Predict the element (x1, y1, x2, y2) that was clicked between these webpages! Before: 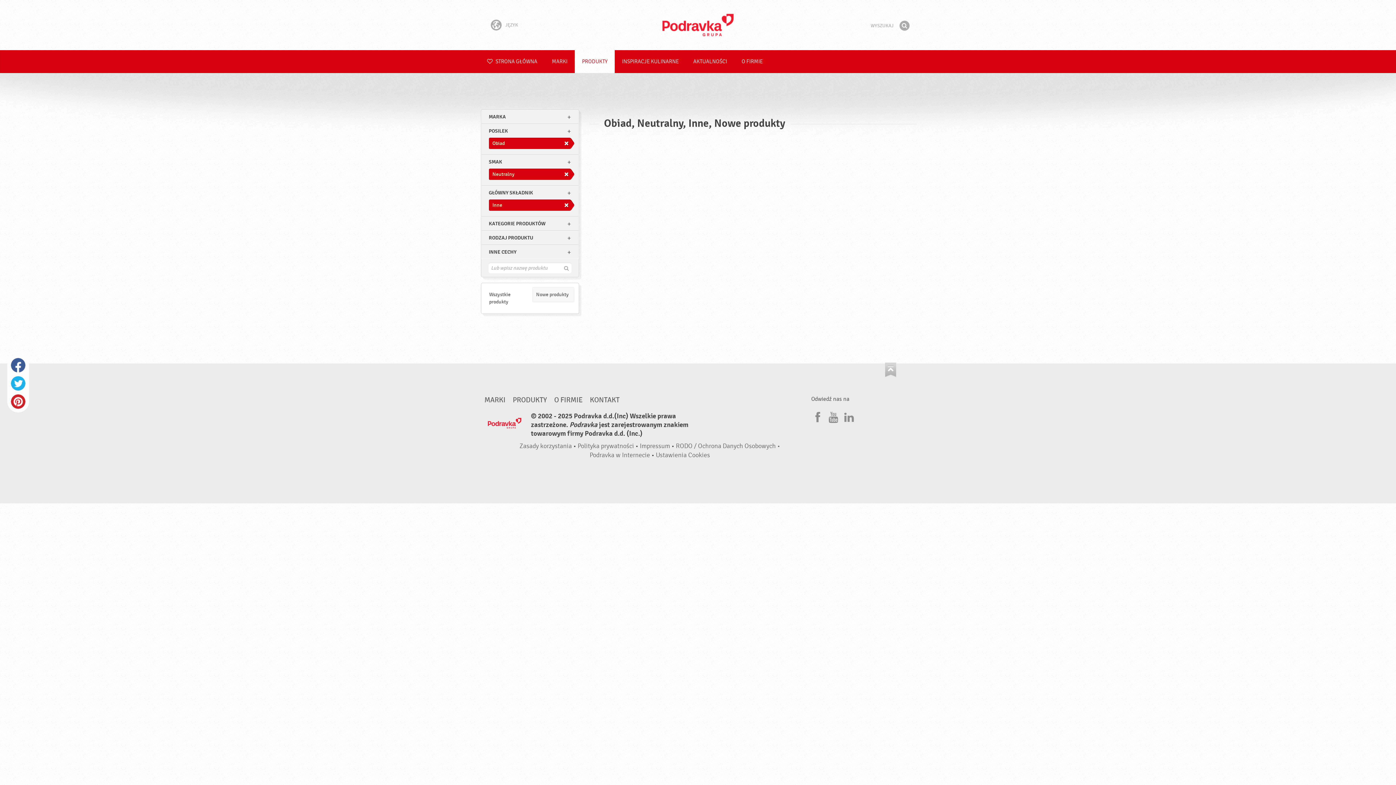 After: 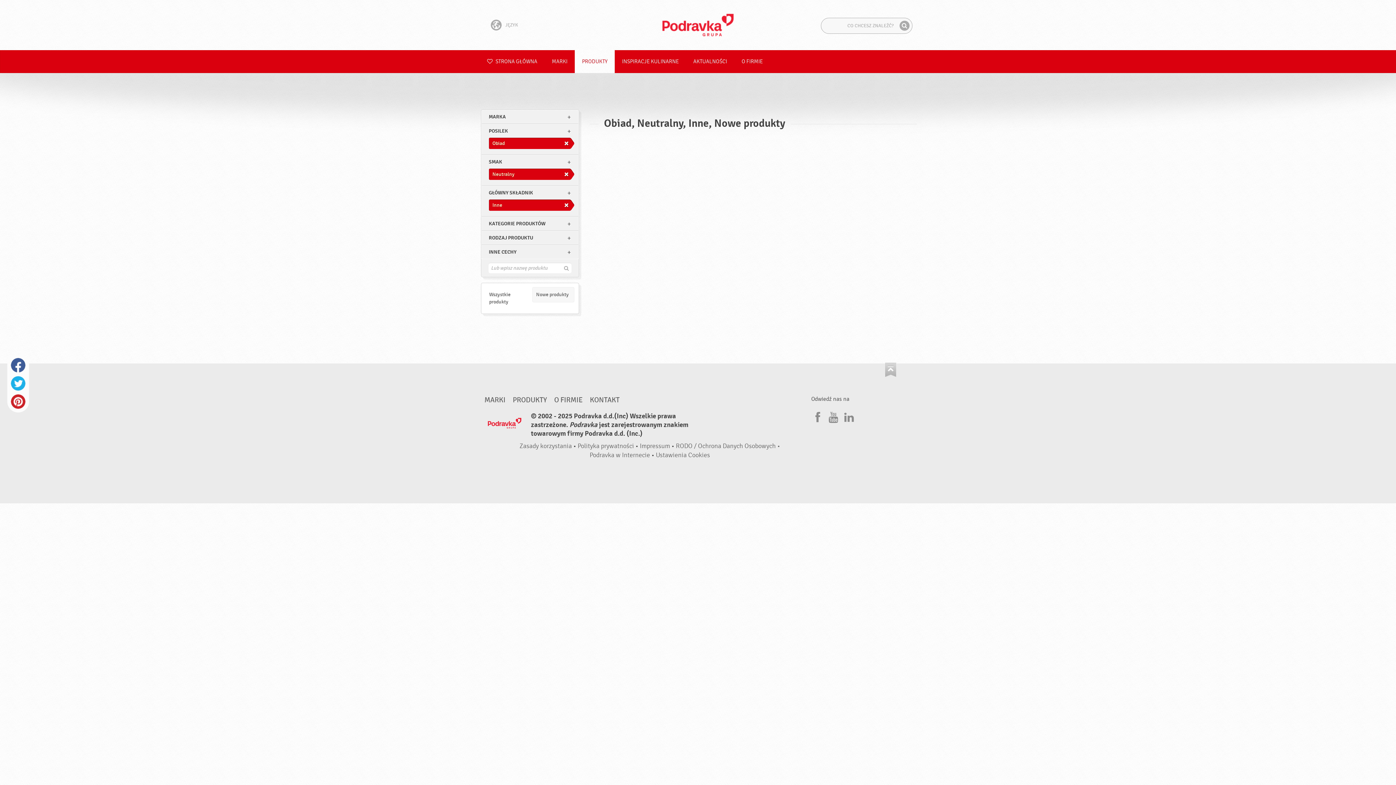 Action: label: Znajdź bbox: (898, 20, 910, 31)